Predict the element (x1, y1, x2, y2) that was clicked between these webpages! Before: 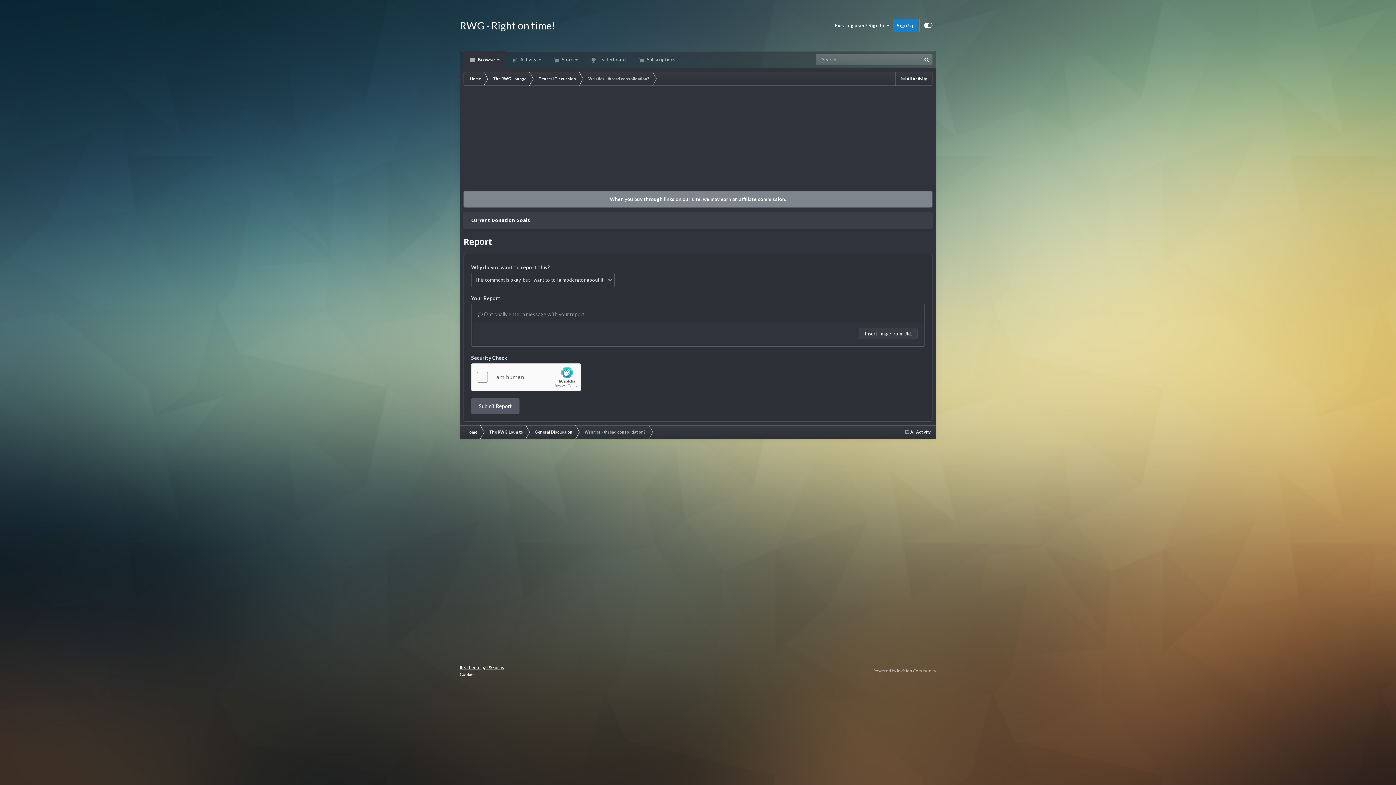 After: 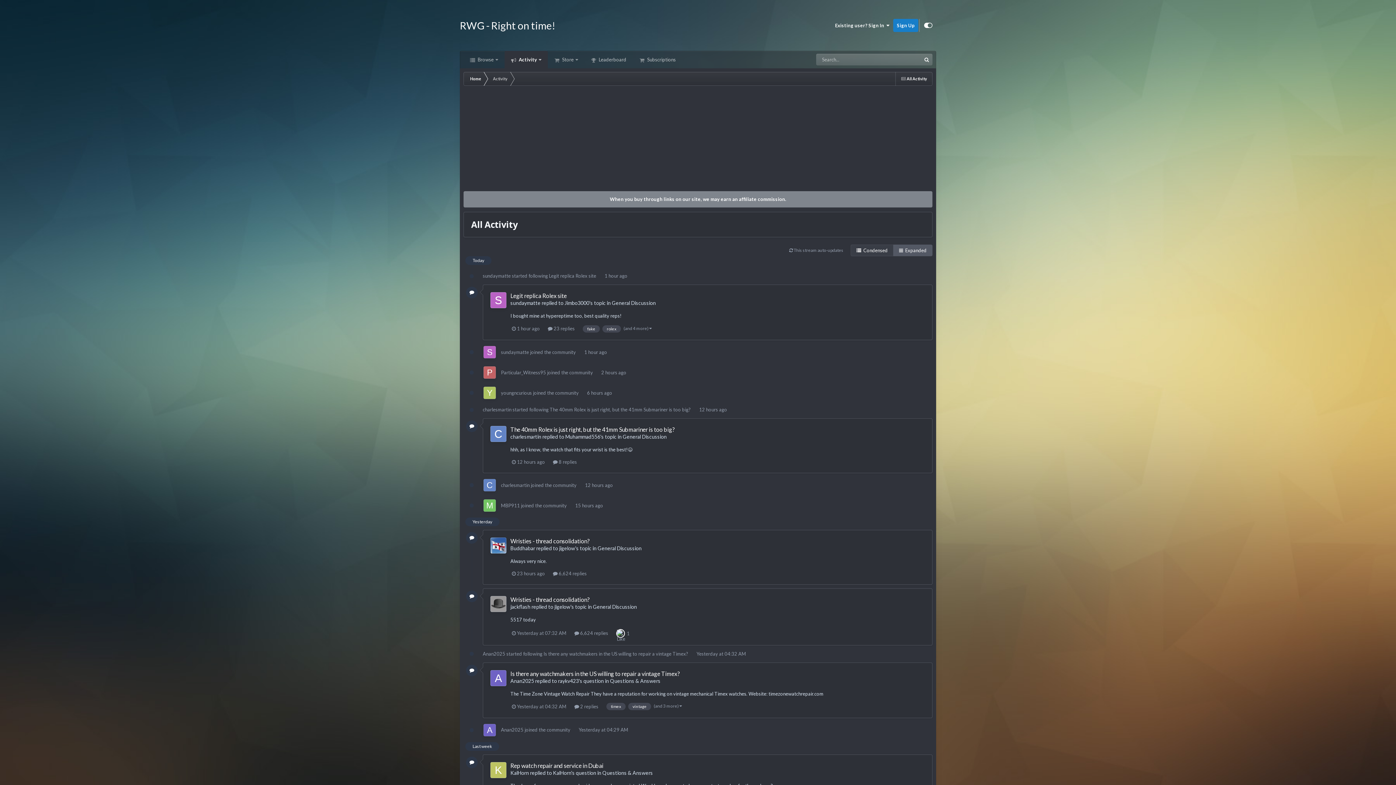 Action: bbox: (899, 425, 936, 439) label:  All Activity